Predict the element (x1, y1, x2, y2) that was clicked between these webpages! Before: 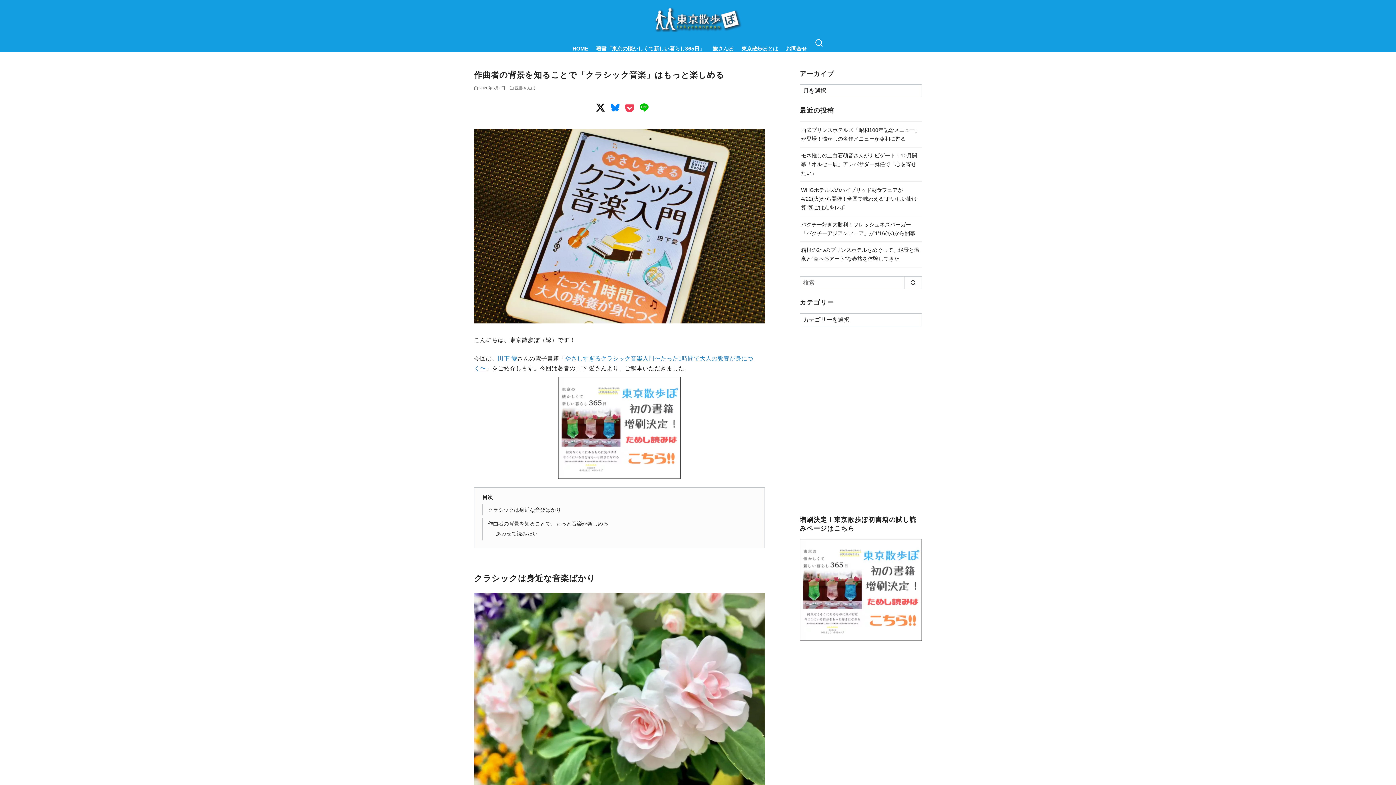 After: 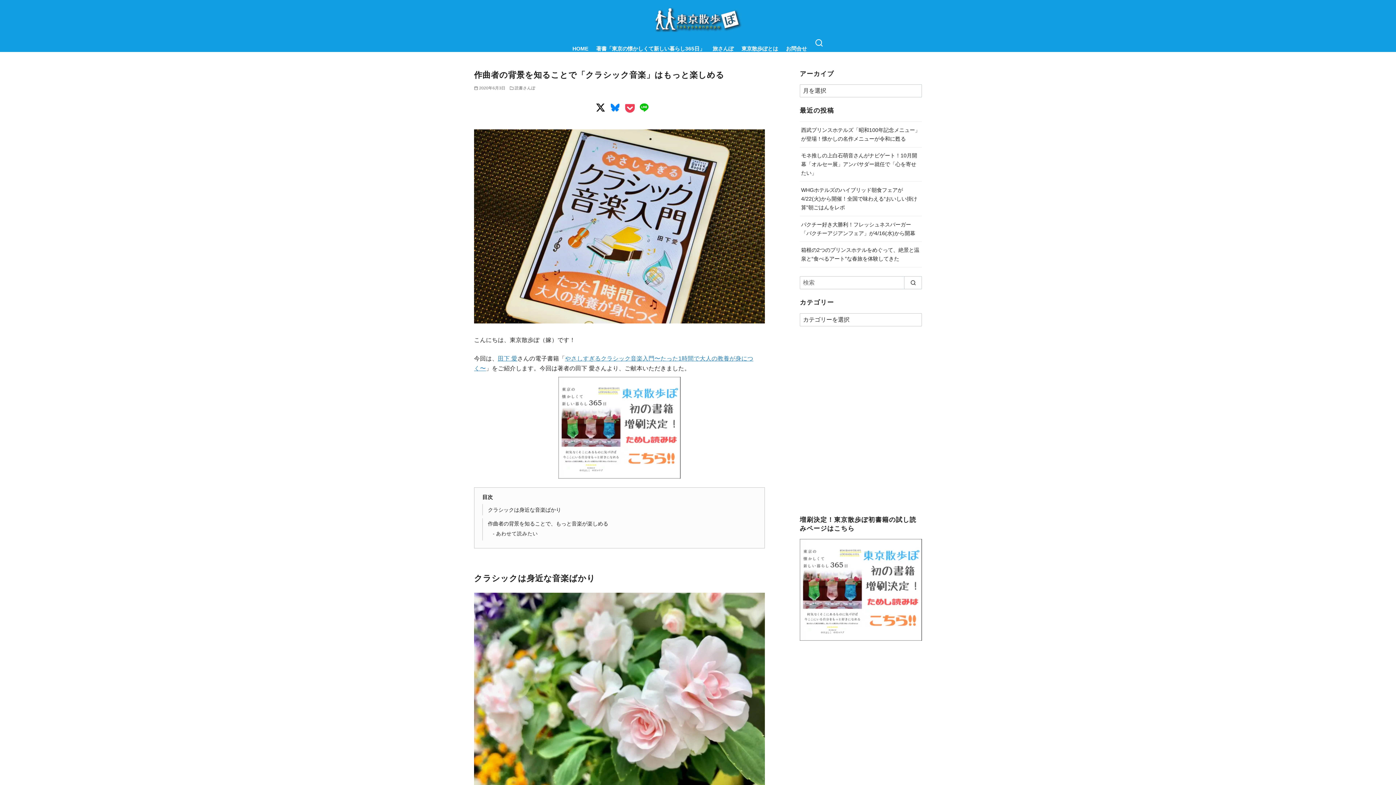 Action: bbox: (619, 97, 640, 117)